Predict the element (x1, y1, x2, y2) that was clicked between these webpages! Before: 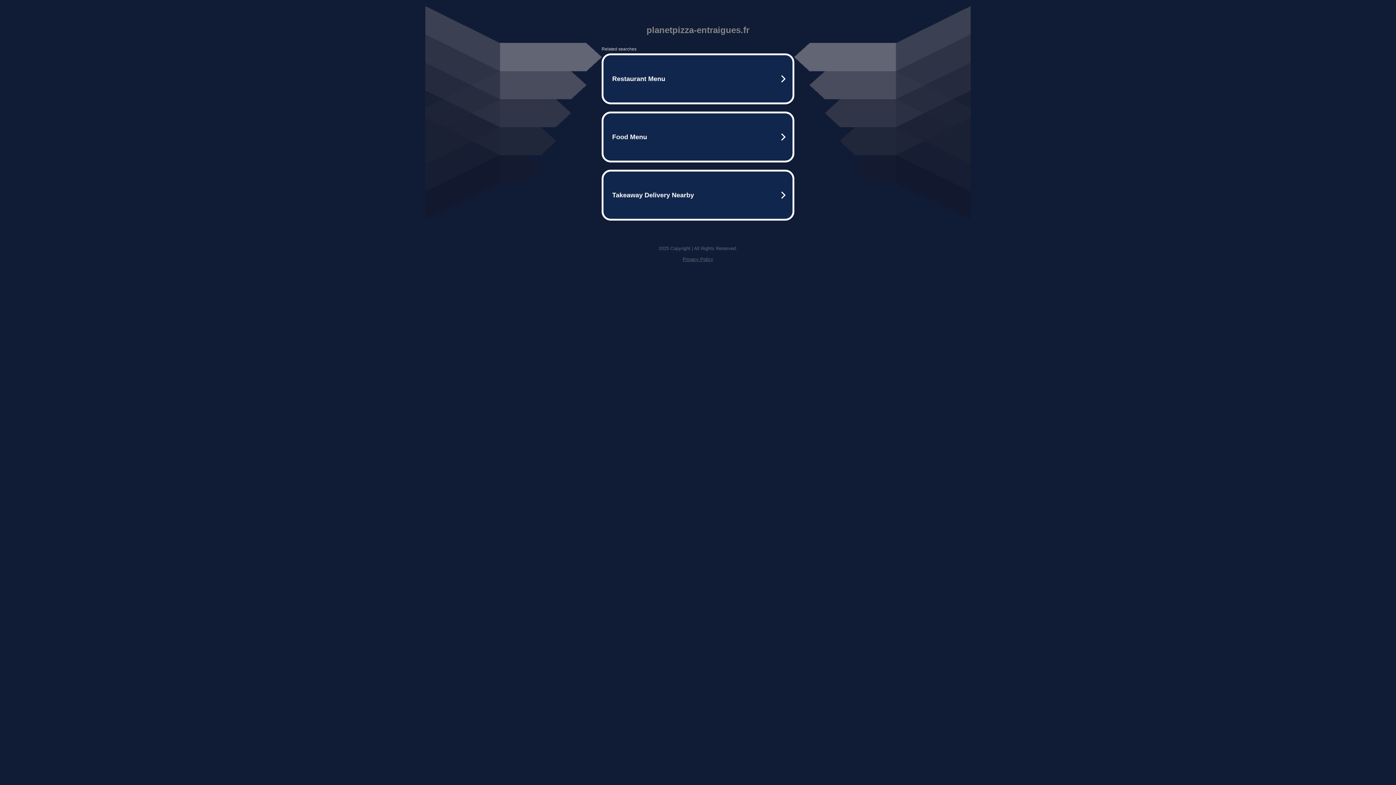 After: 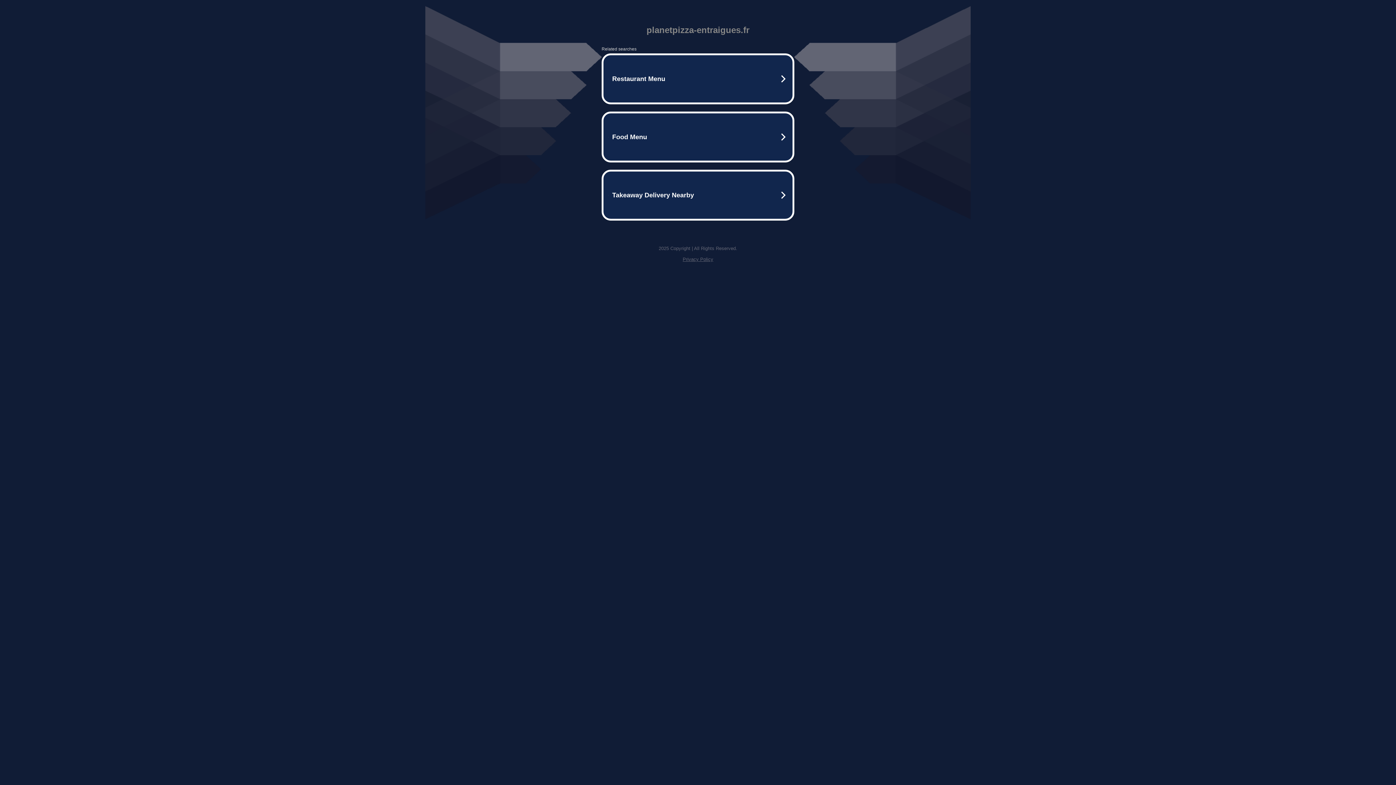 Action: bbox: (682, 256, 713, 262) label: Privacy Policy